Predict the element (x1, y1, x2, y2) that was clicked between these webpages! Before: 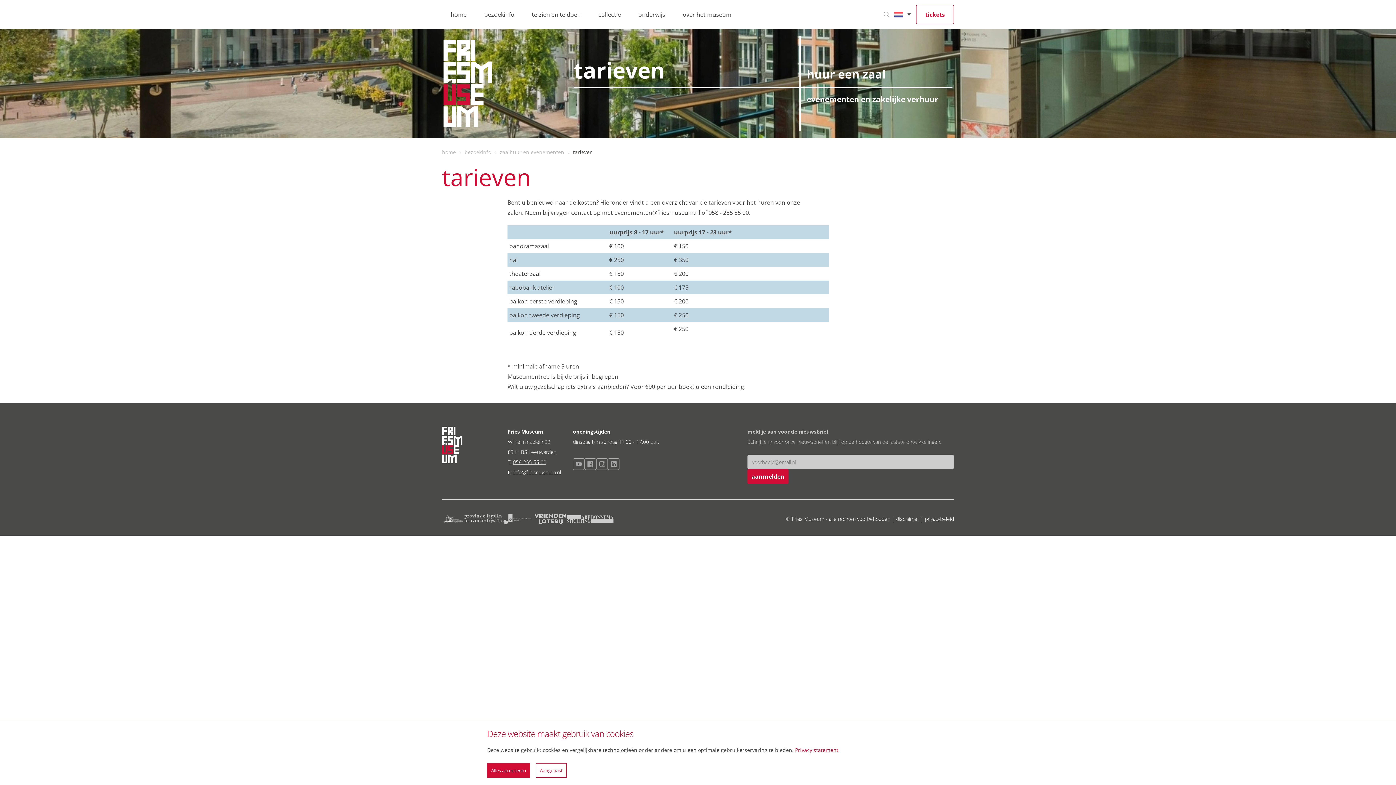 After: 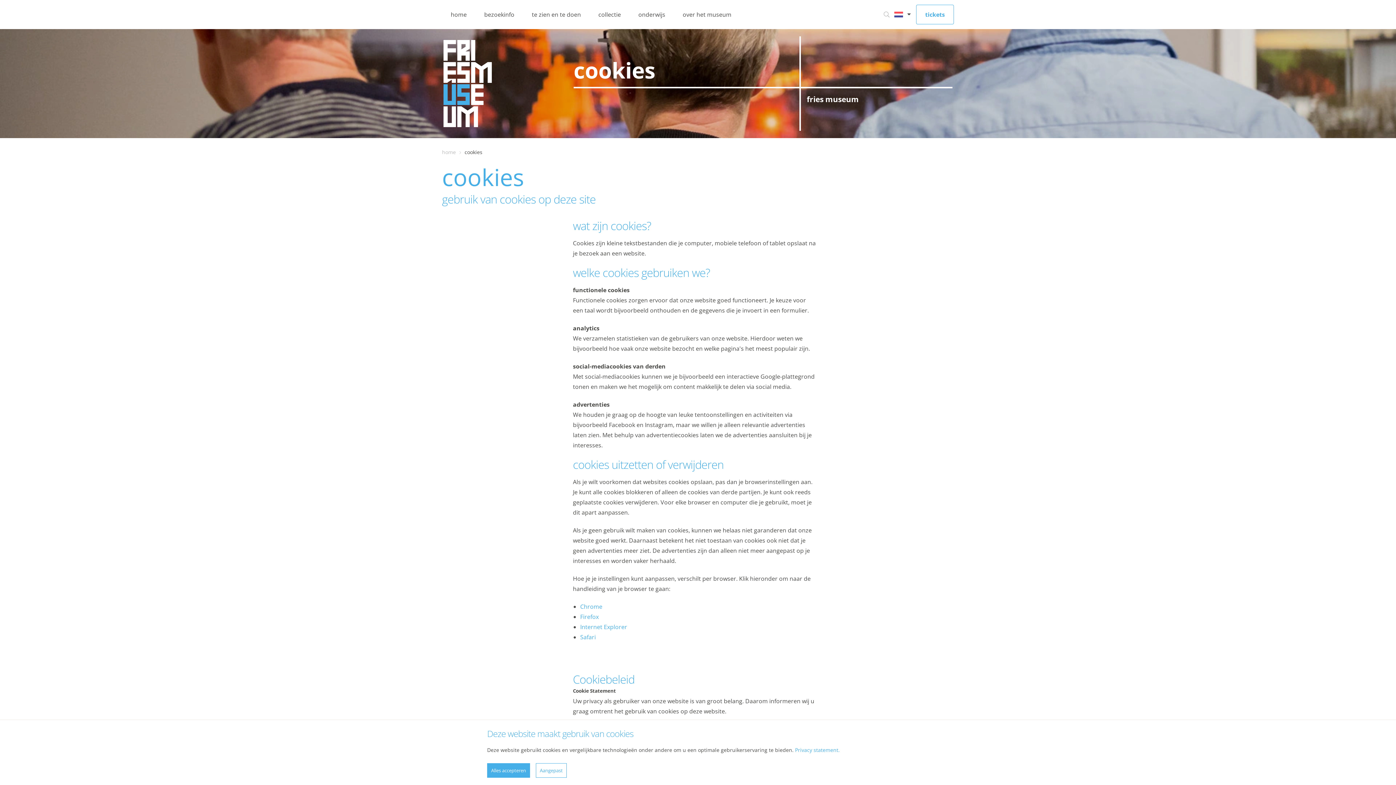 Action: bbox: (795, 746, 840, 753) label: Privacy statement.